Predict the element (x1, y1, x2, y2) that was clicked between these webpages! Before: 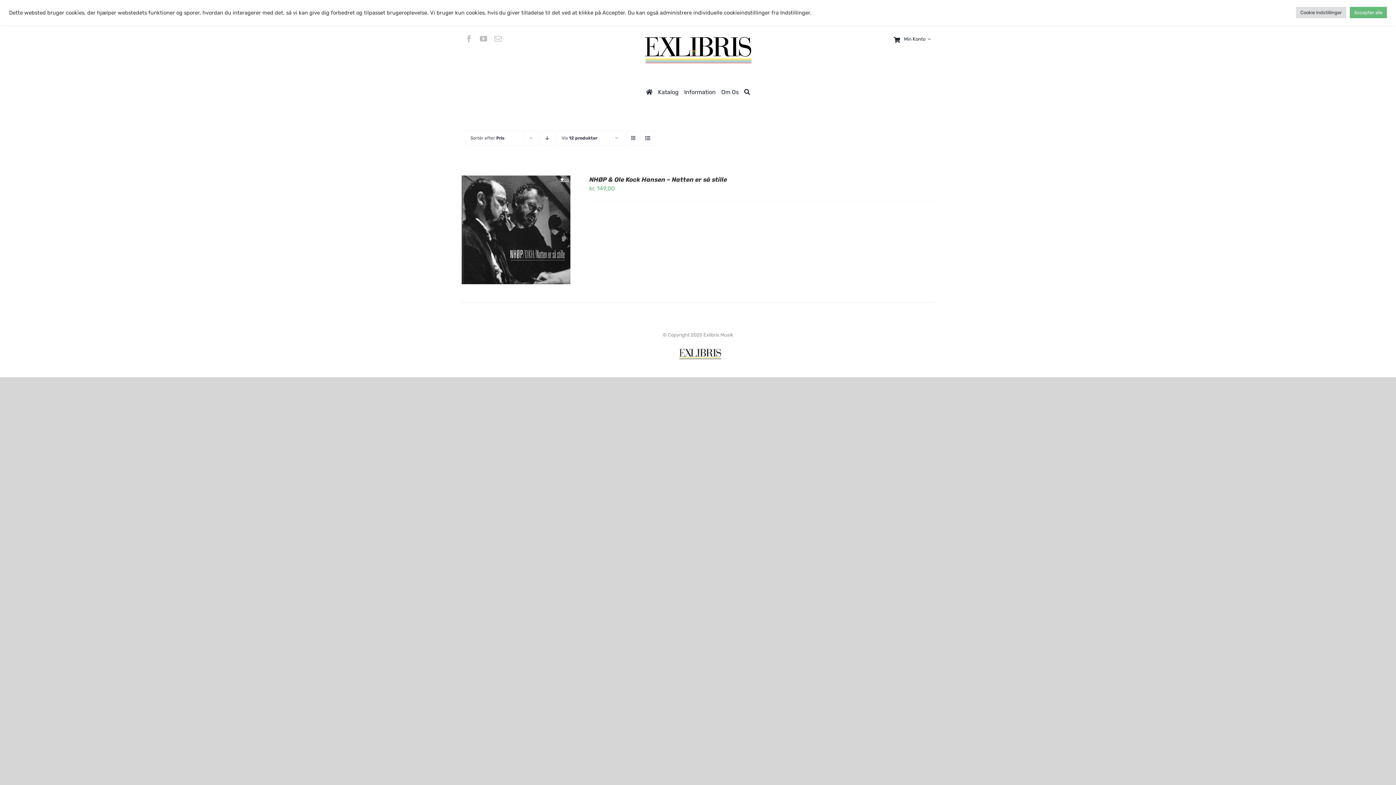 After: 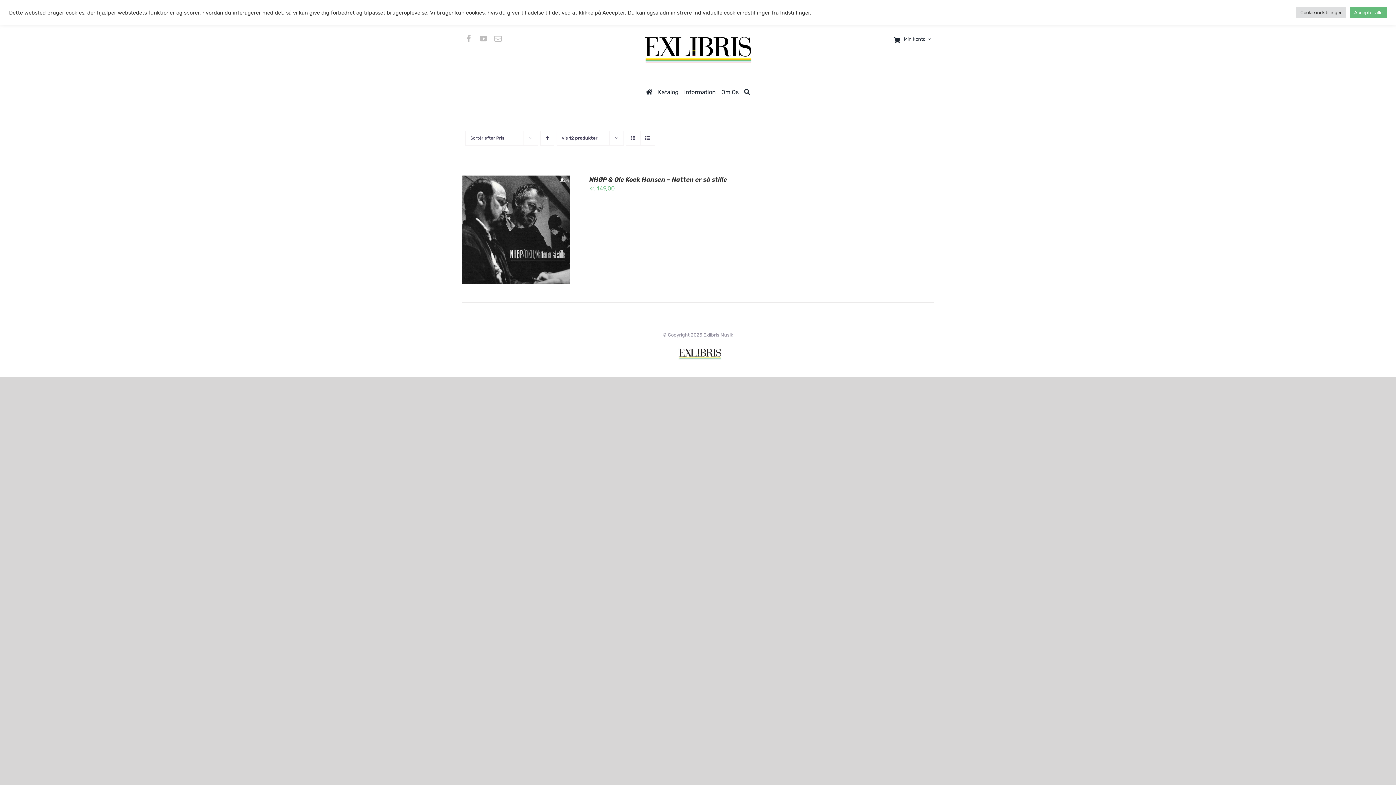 Action: label: Faldende rækkefølge bbox: (540, 130, 554, 145)